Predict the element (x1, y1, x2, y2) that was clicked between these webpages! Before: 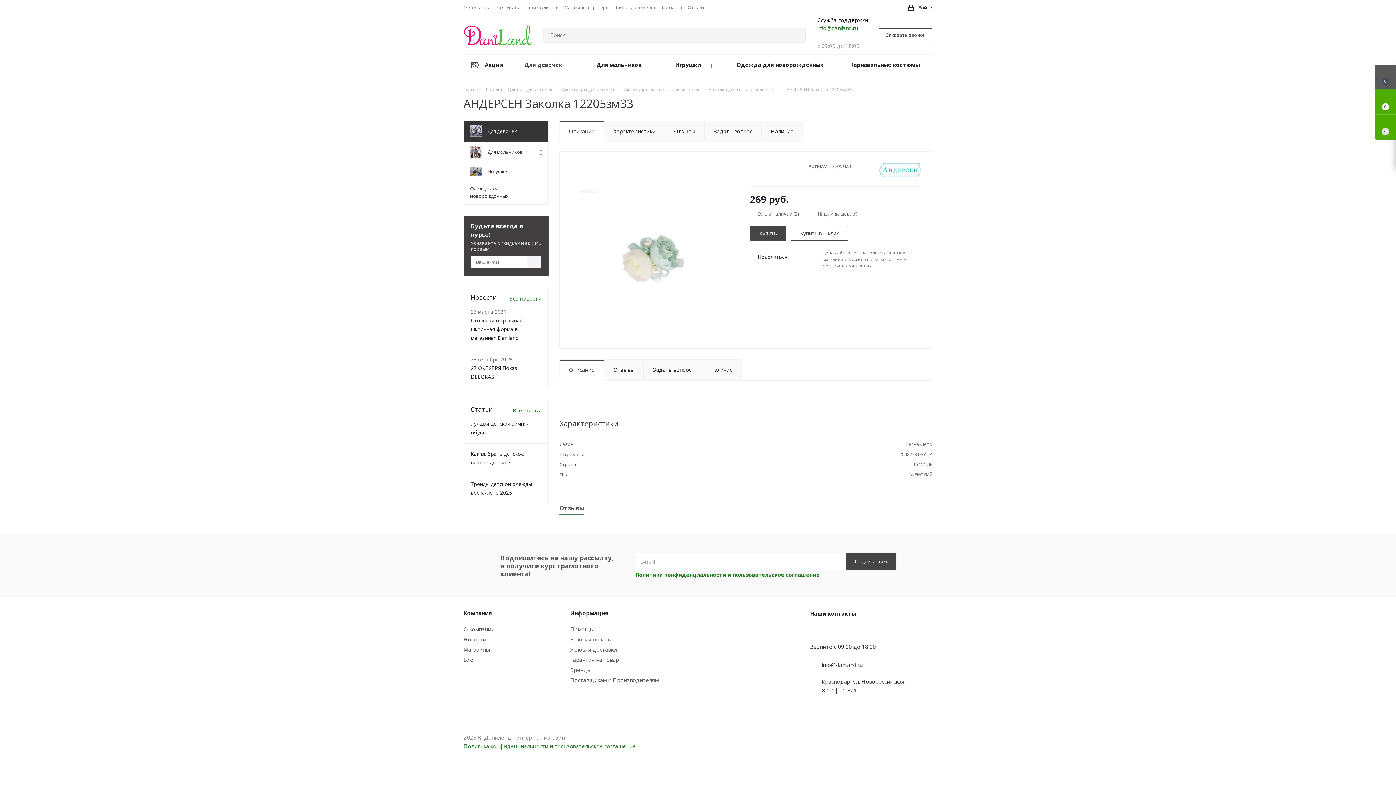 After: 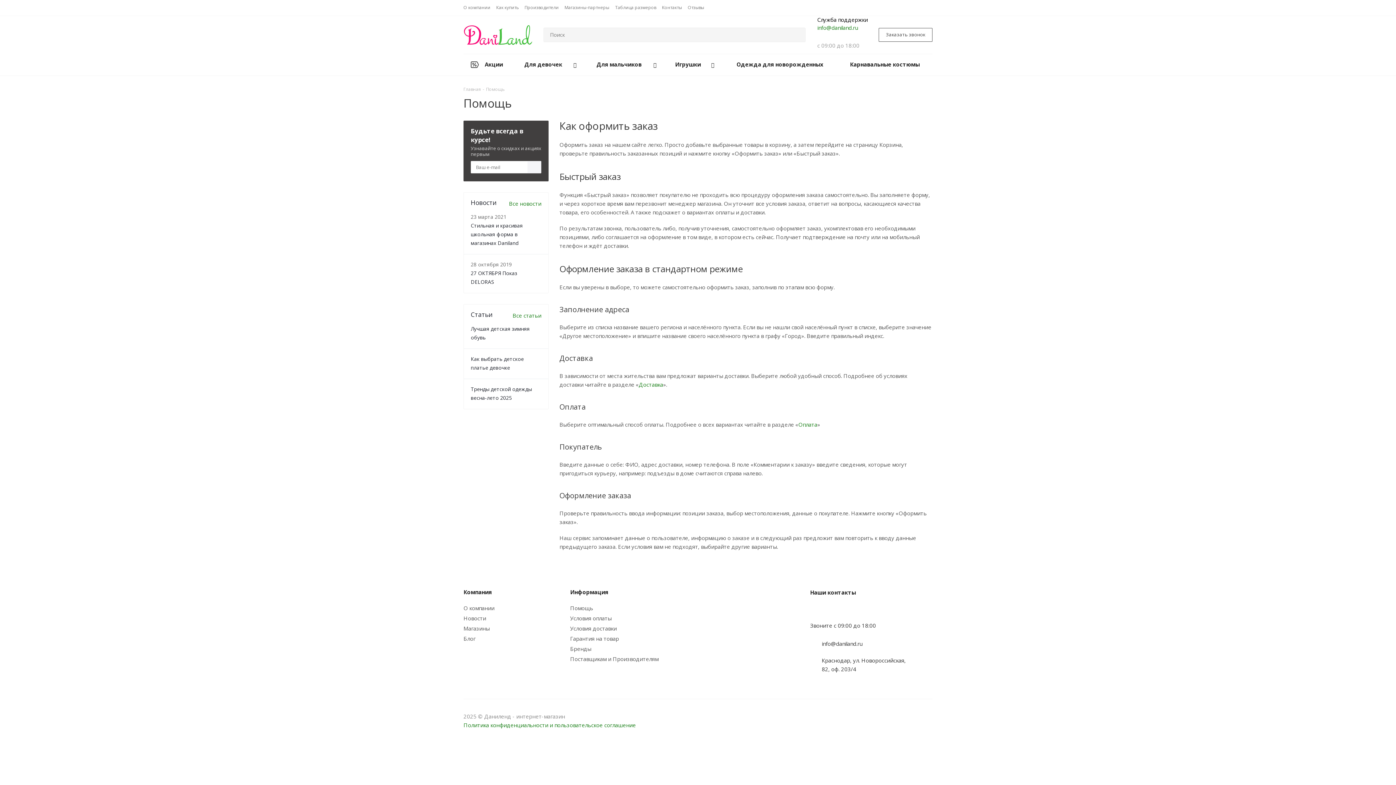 Action: label: Помощь bbox: (570, 625, 593, 633)